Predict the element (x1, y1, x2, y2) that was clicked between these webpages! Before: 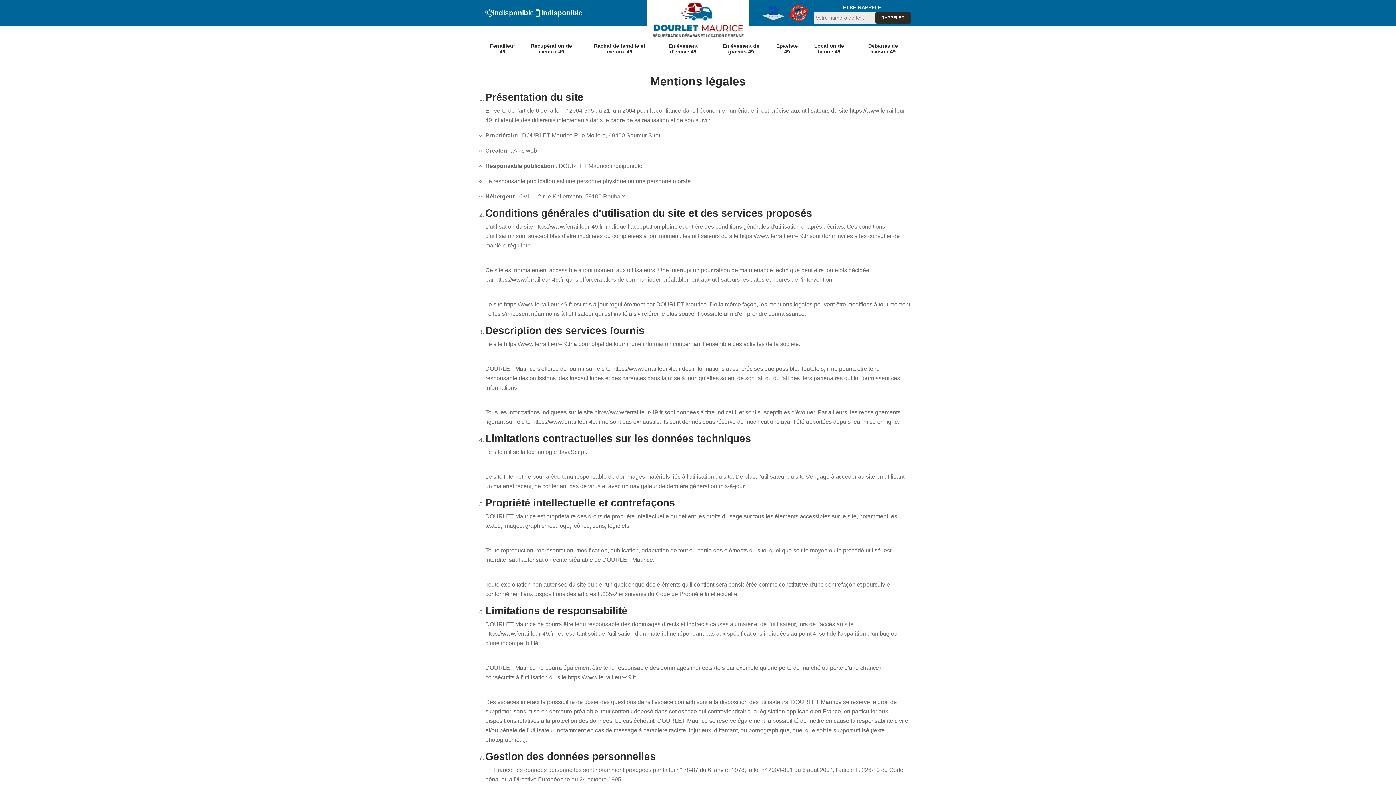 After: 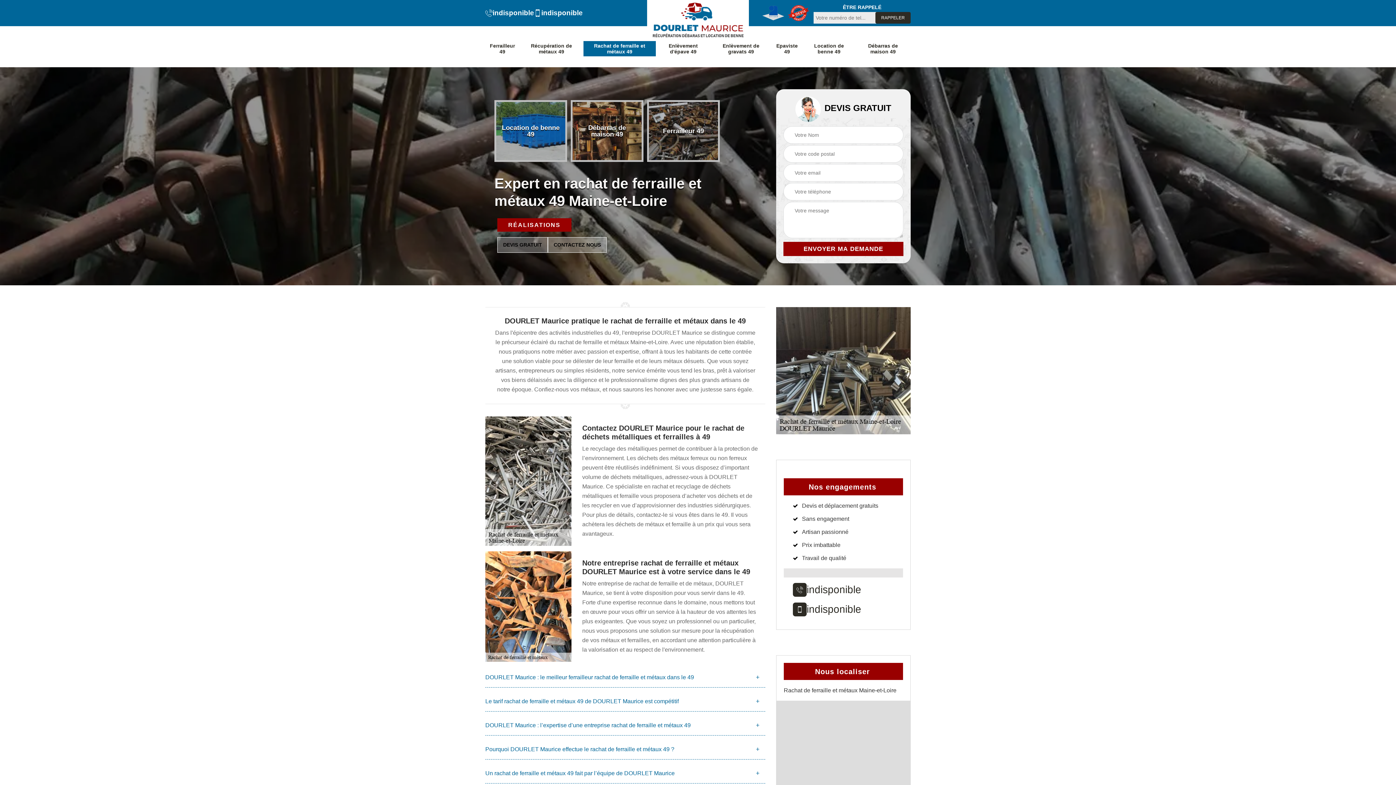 Action: label: Rachat de ferraille et métaux 49 bbox: (588, 42, 651, 54)